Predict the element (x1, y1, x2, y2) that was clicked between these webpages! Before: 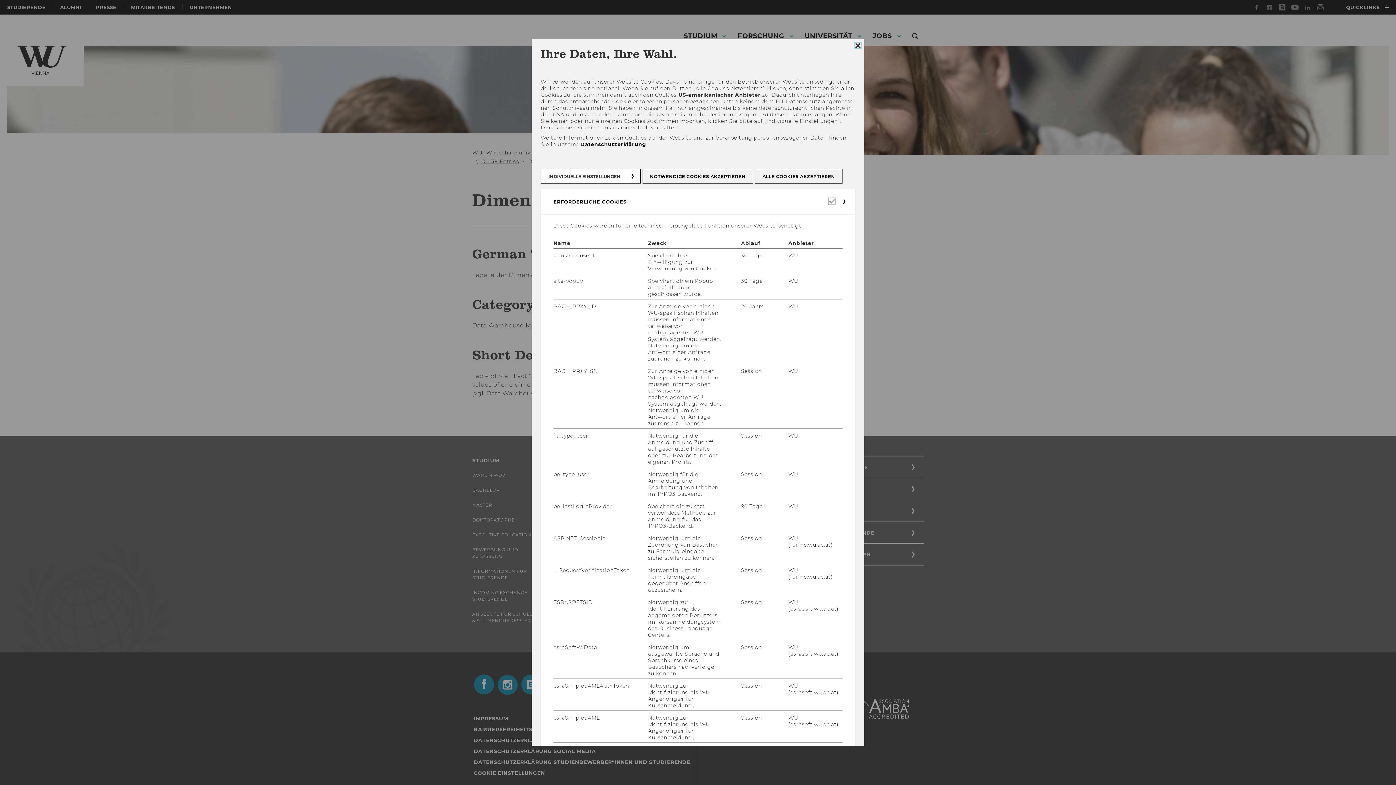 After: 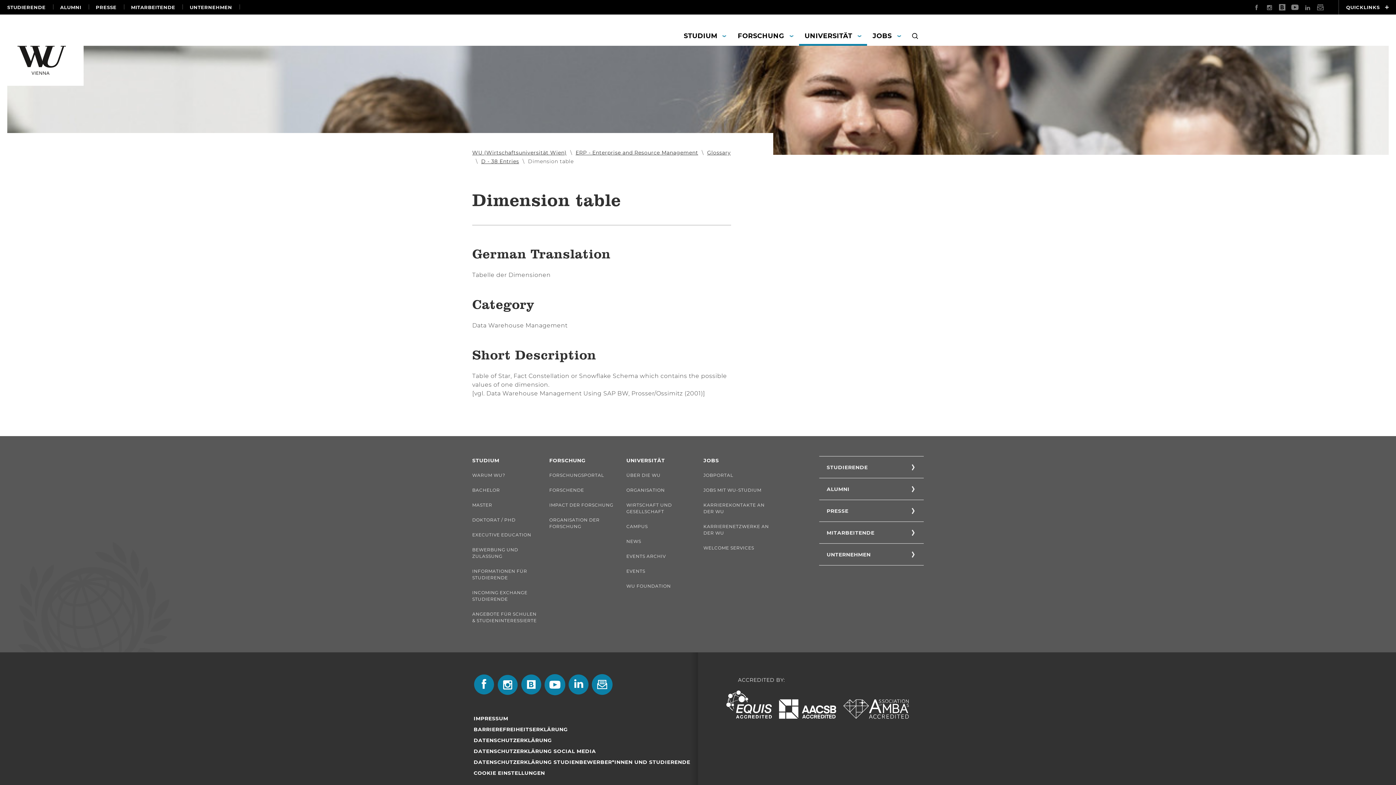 Action: label: Cookie Consent schließen bbox: (855, 42, 860, 48)